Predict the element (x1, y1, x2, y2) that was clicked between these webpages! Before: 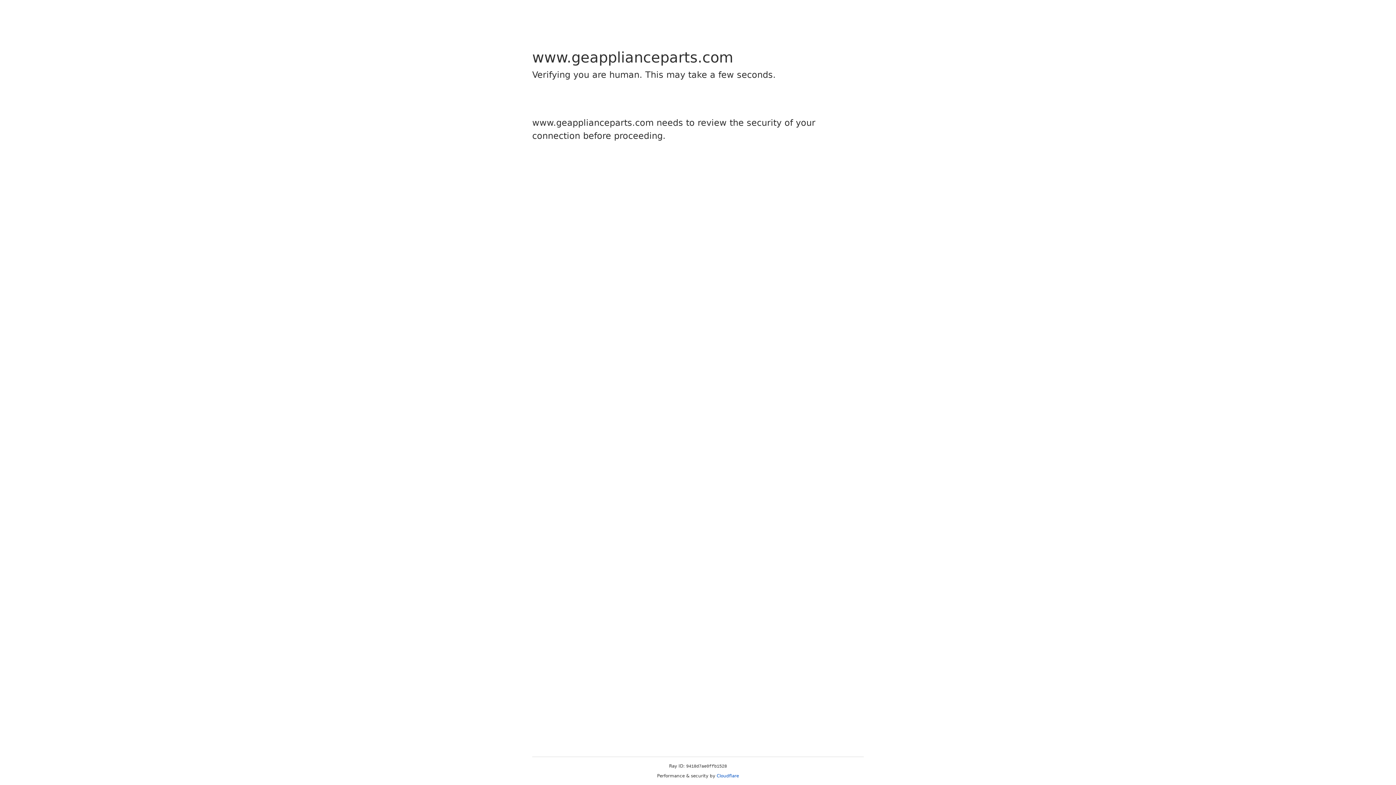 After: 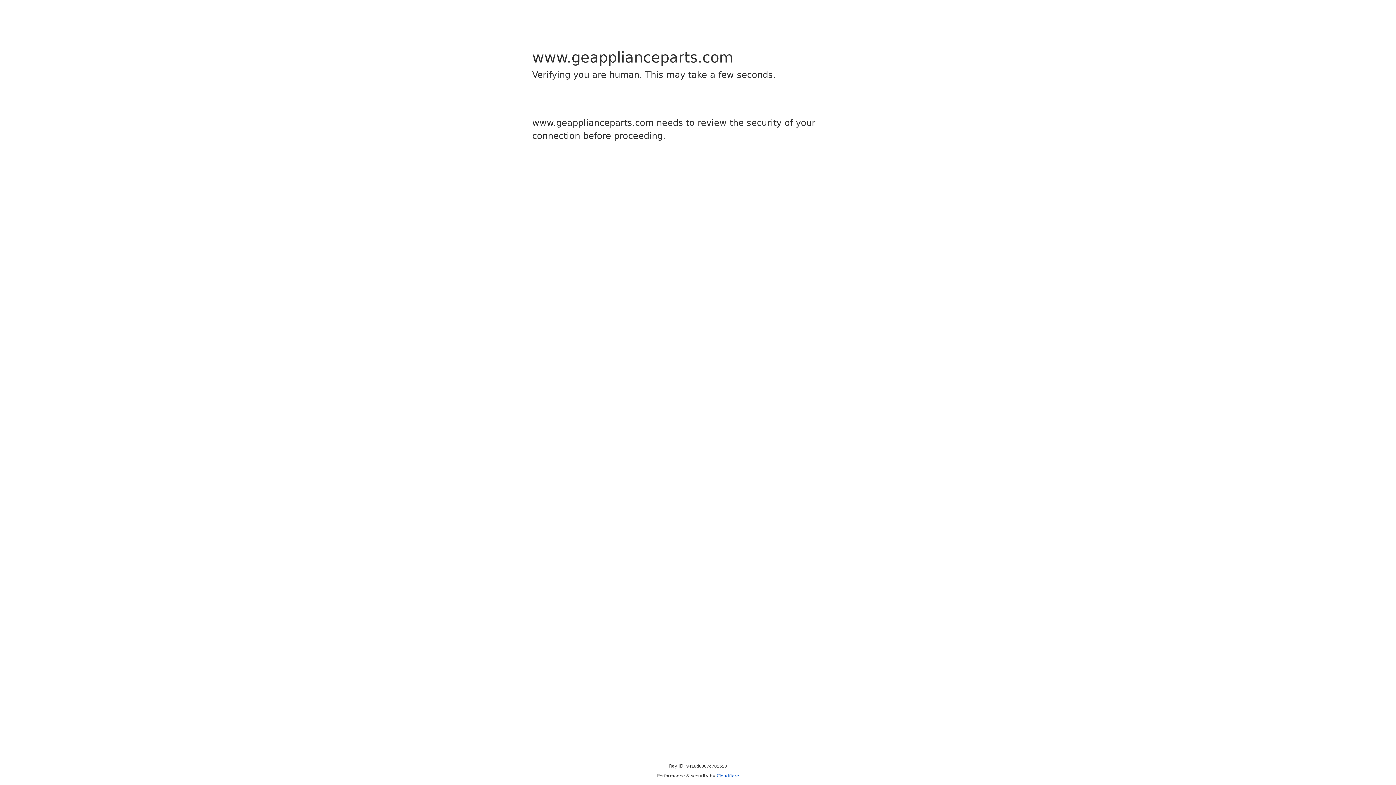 Action: label: Cloudflare bbox: (716, 773, 739, 778)